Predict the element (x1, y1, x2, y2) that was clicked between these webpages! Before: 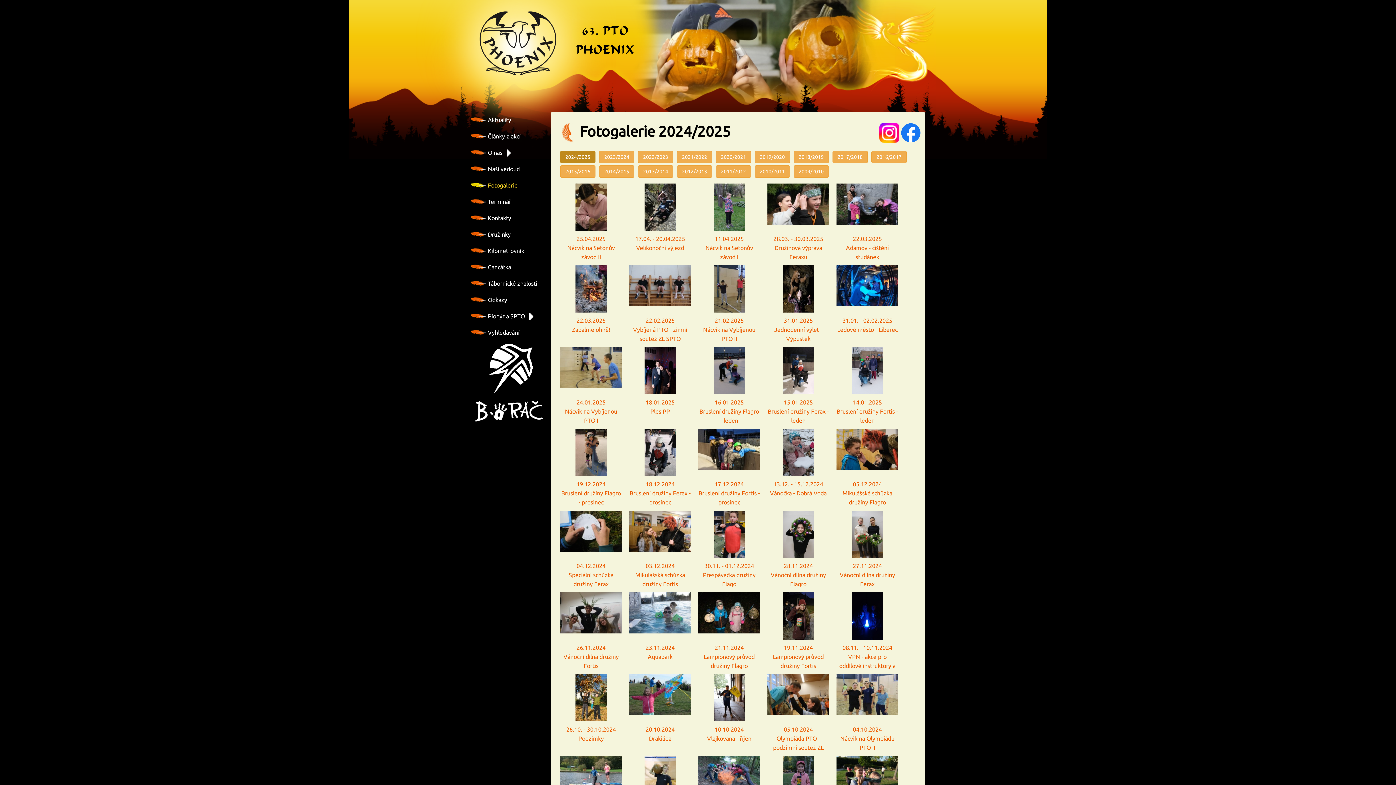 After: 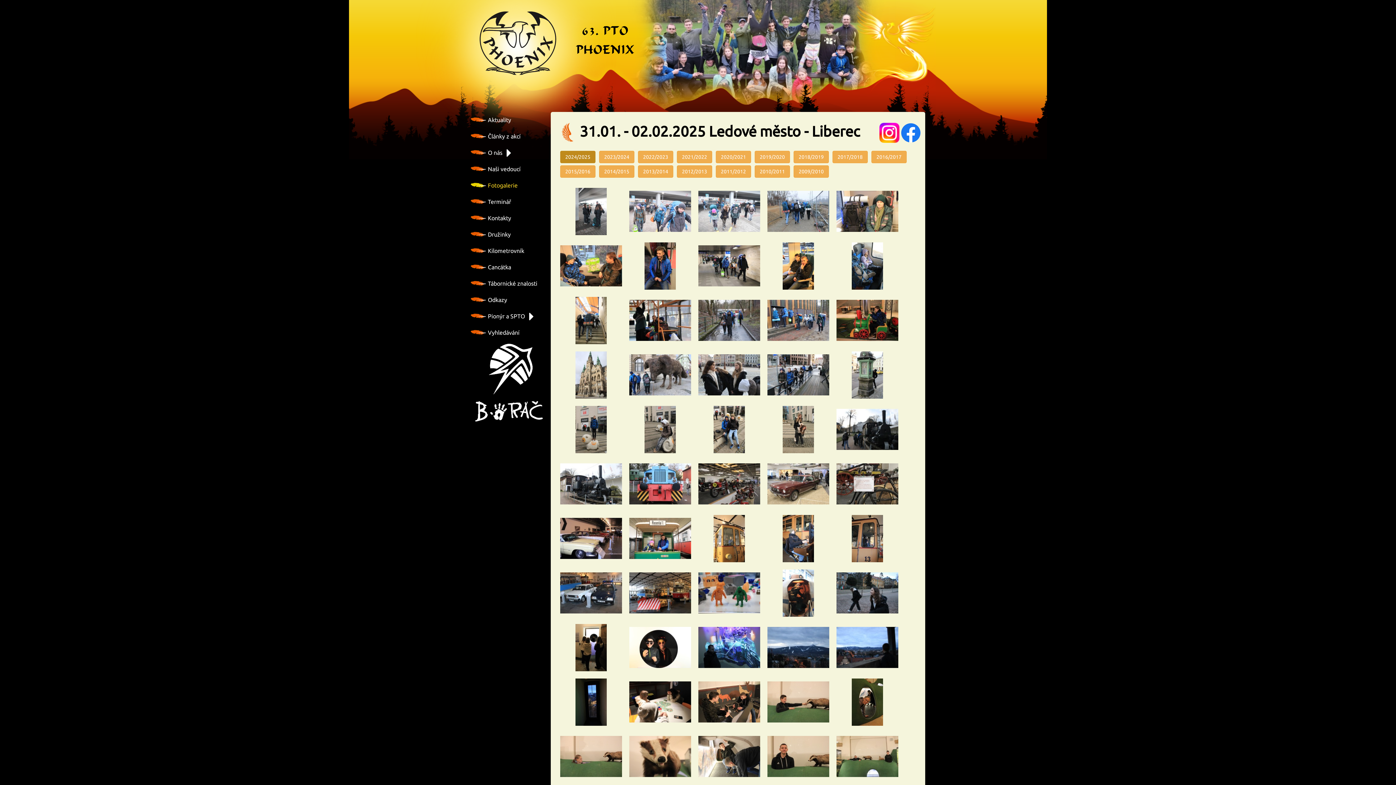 Action: label: 31.01. - 02.02.2025
Ledové město - Liberec bbox: (833, 265, 902, 343)